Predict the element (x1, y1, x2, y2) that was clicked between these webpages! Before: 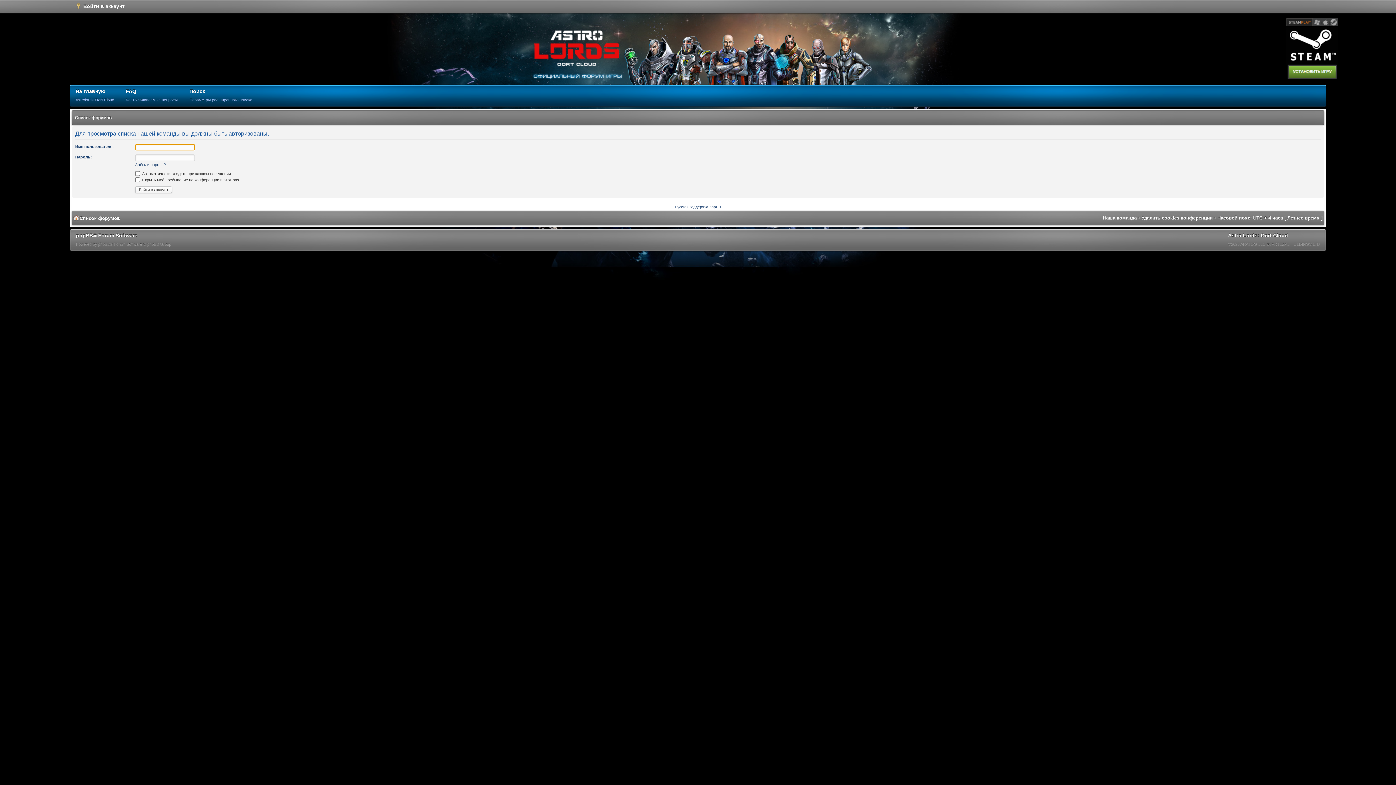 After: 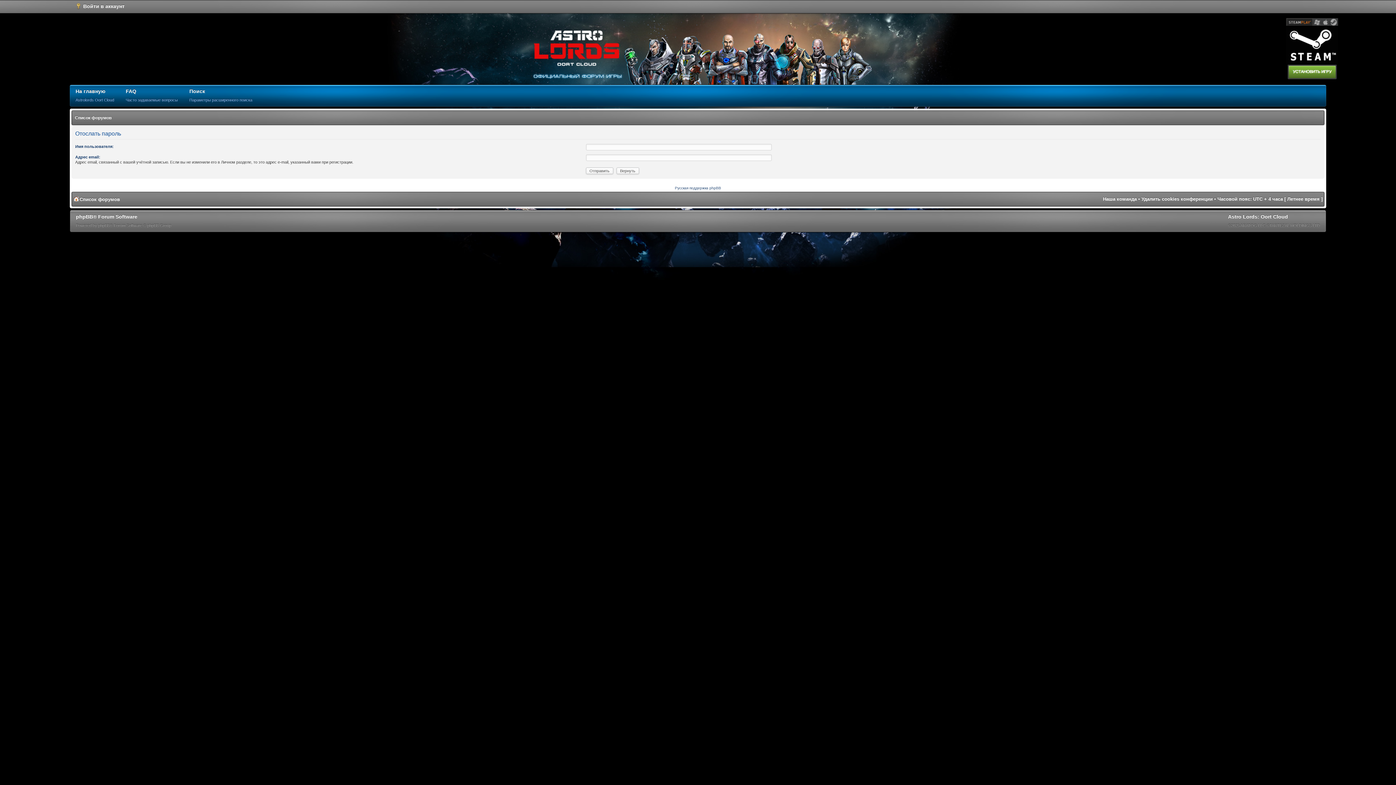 Action: bbox: (135, 162, 165, 166) label: Забыли пароль?